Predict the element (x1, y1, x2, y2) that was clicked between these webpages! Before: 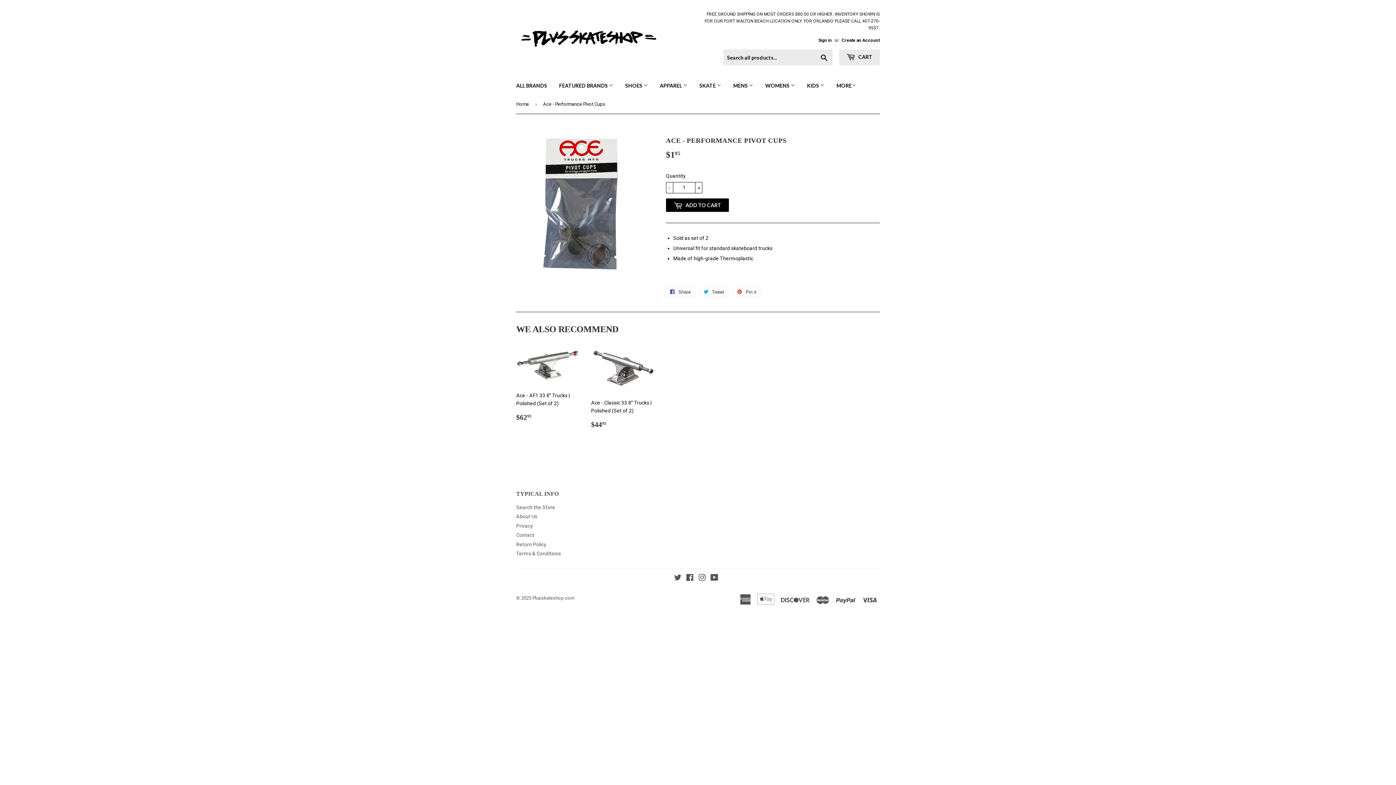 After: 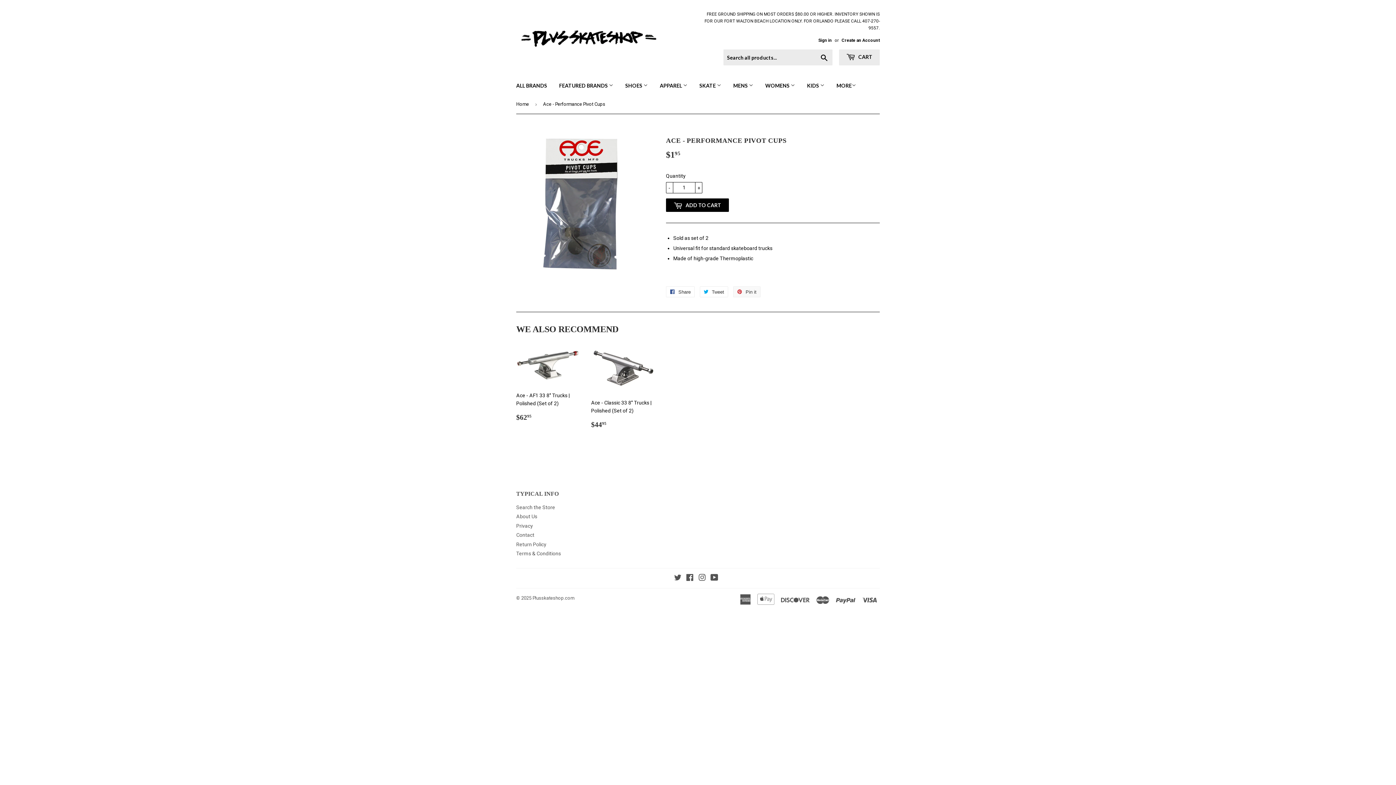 Action: label:  Pin it
Pin on Pinterest bbox: (733, 286, 760, 297)